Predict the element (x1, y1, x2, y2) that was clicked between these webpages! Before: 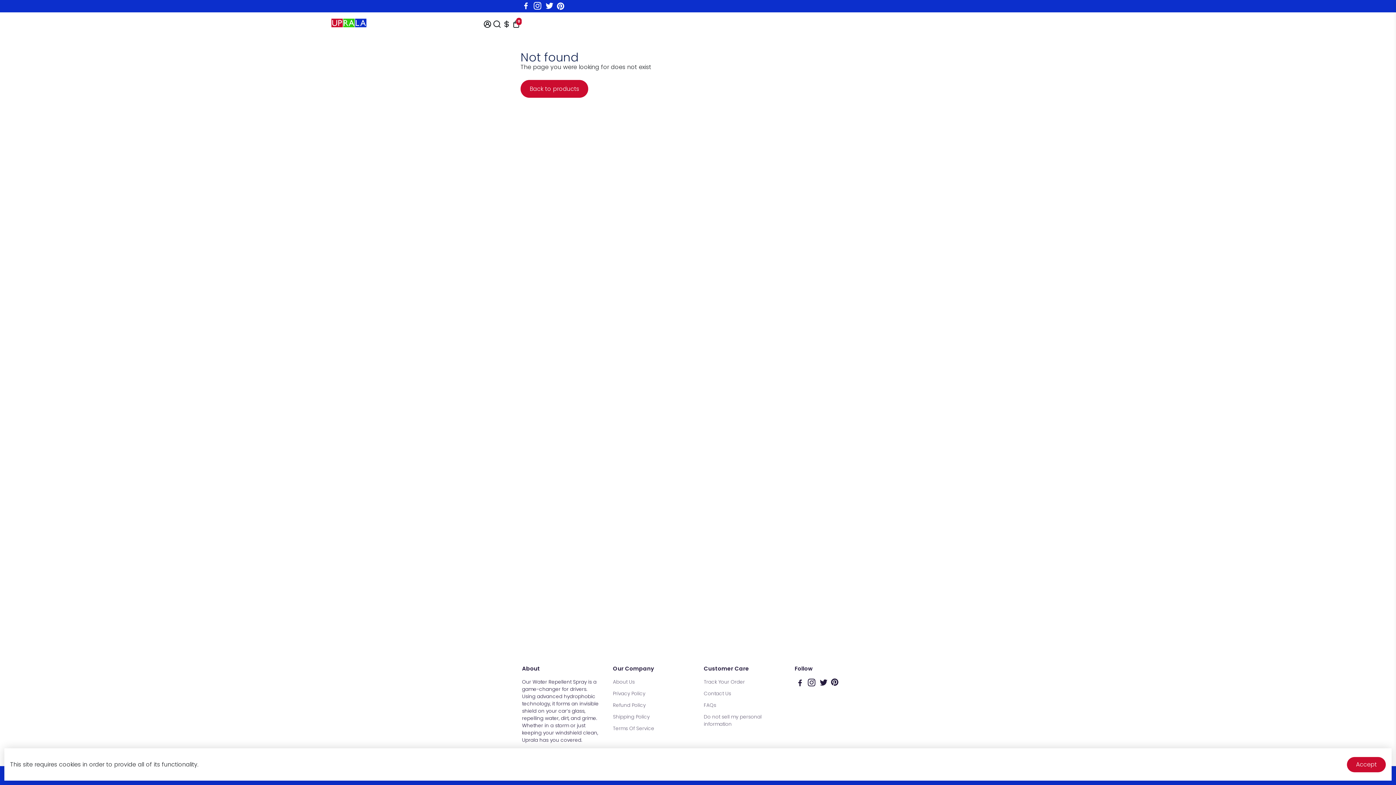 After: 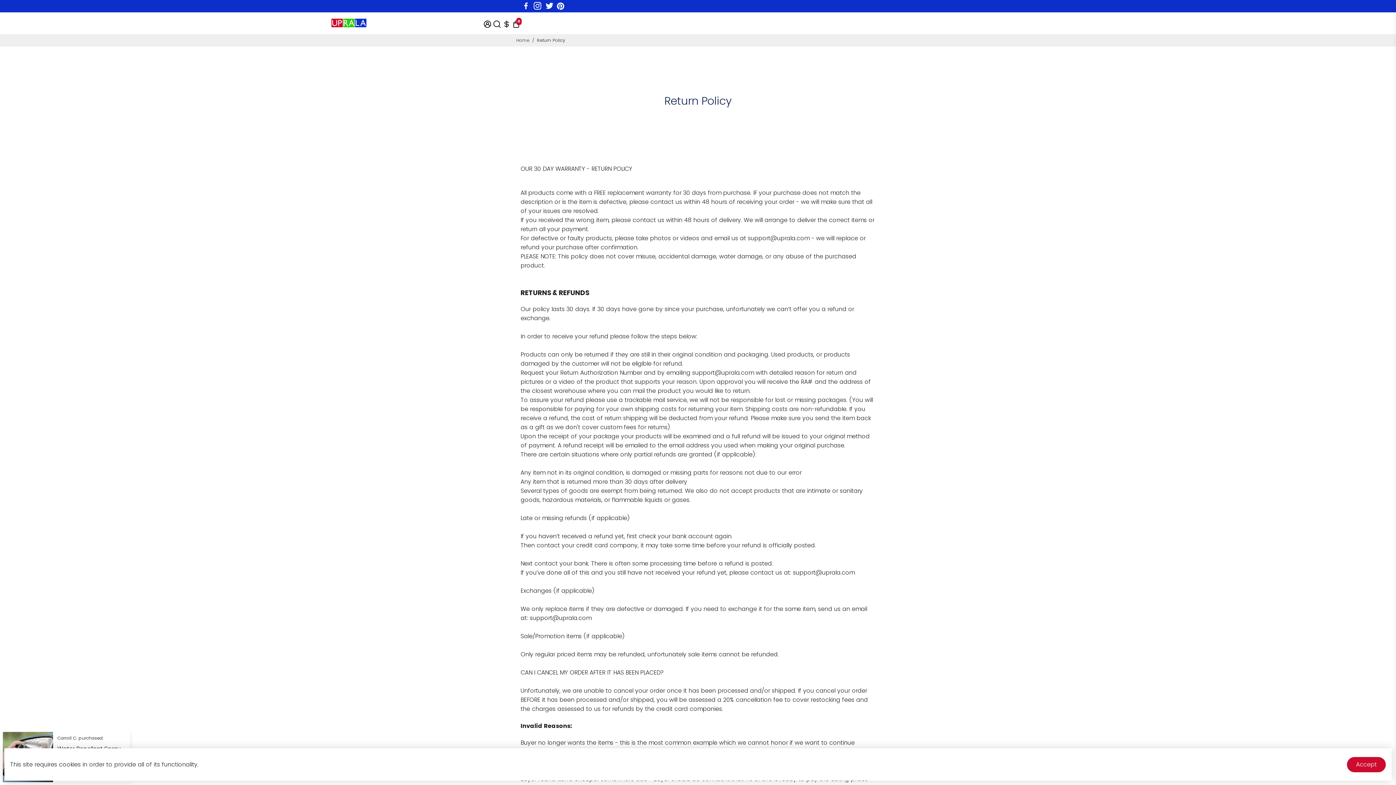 Action: bbox: (613, 702, 654, 709) label: Refund Policy